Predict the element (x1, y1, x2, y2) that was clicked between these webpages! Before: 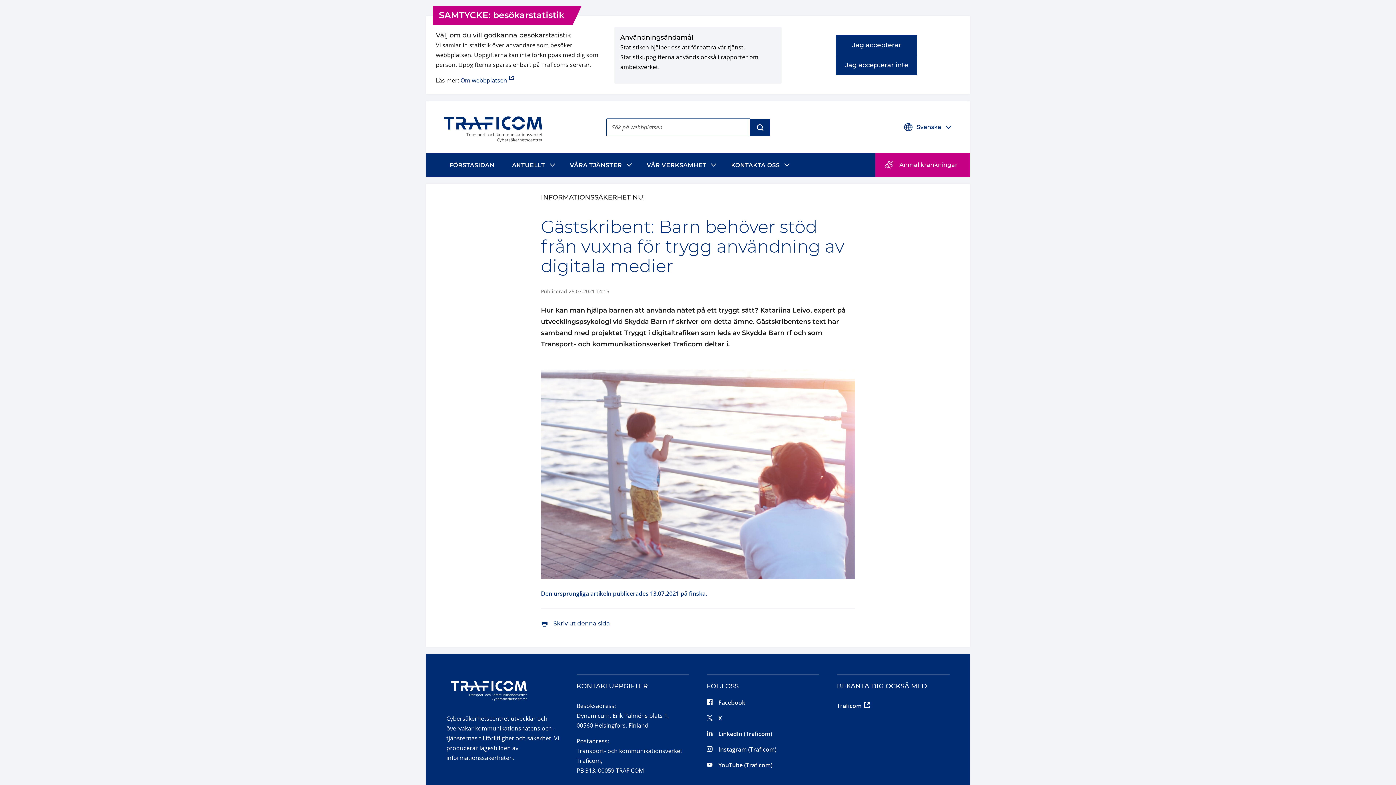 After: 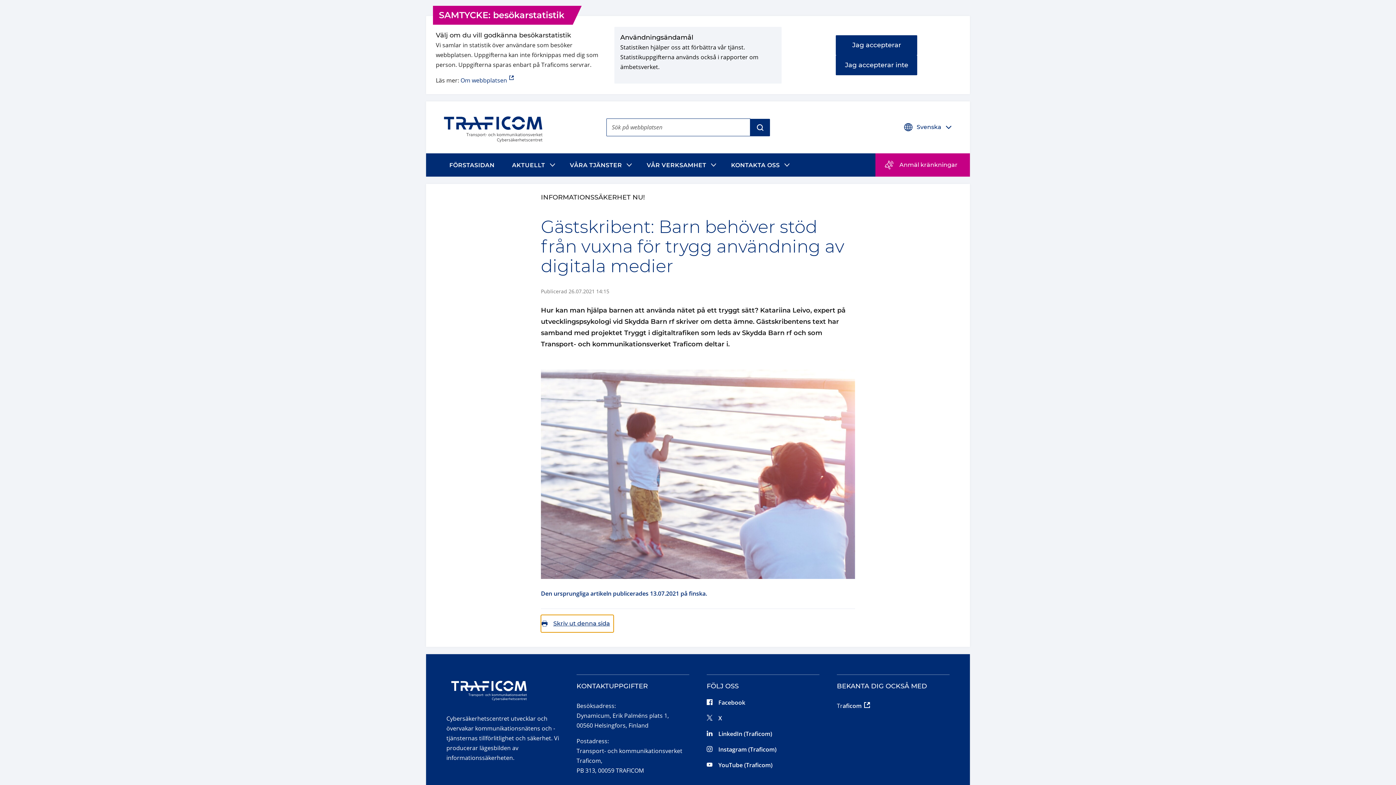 Action: bbox: (544, 618, 610, 629) label: Skriv ut denna sida